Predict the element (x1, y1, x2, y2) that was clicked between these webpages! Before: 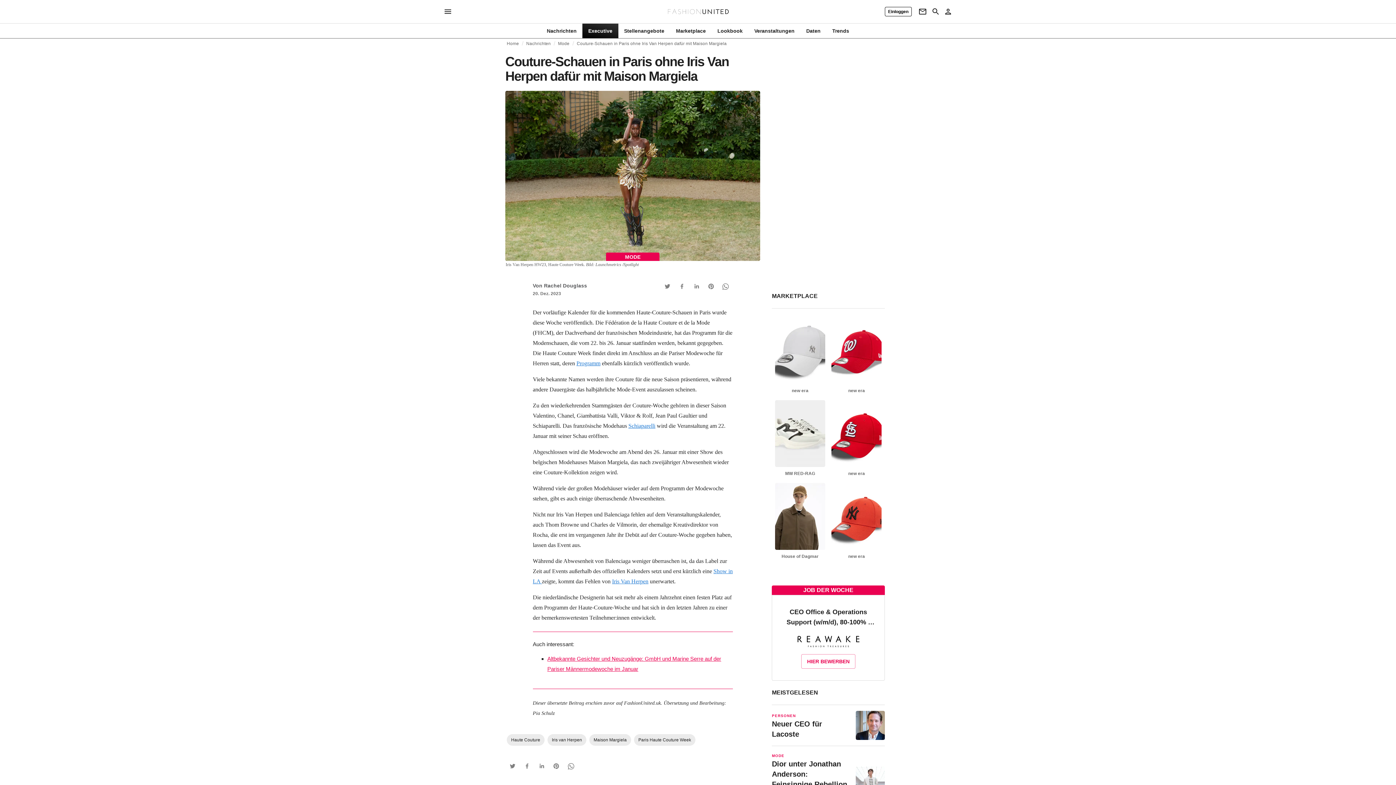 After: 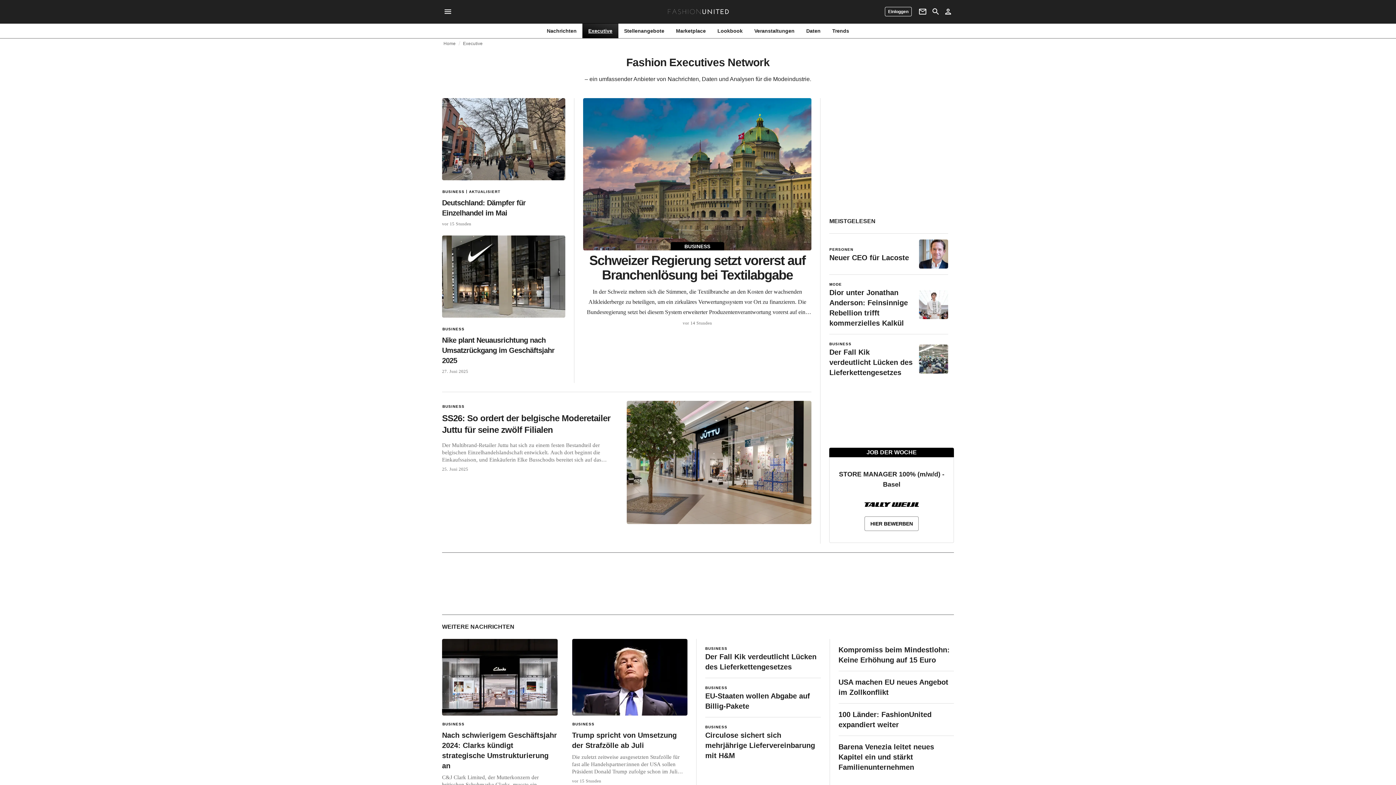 Action: bbox: (582, 27, 618, 34) label: Executive